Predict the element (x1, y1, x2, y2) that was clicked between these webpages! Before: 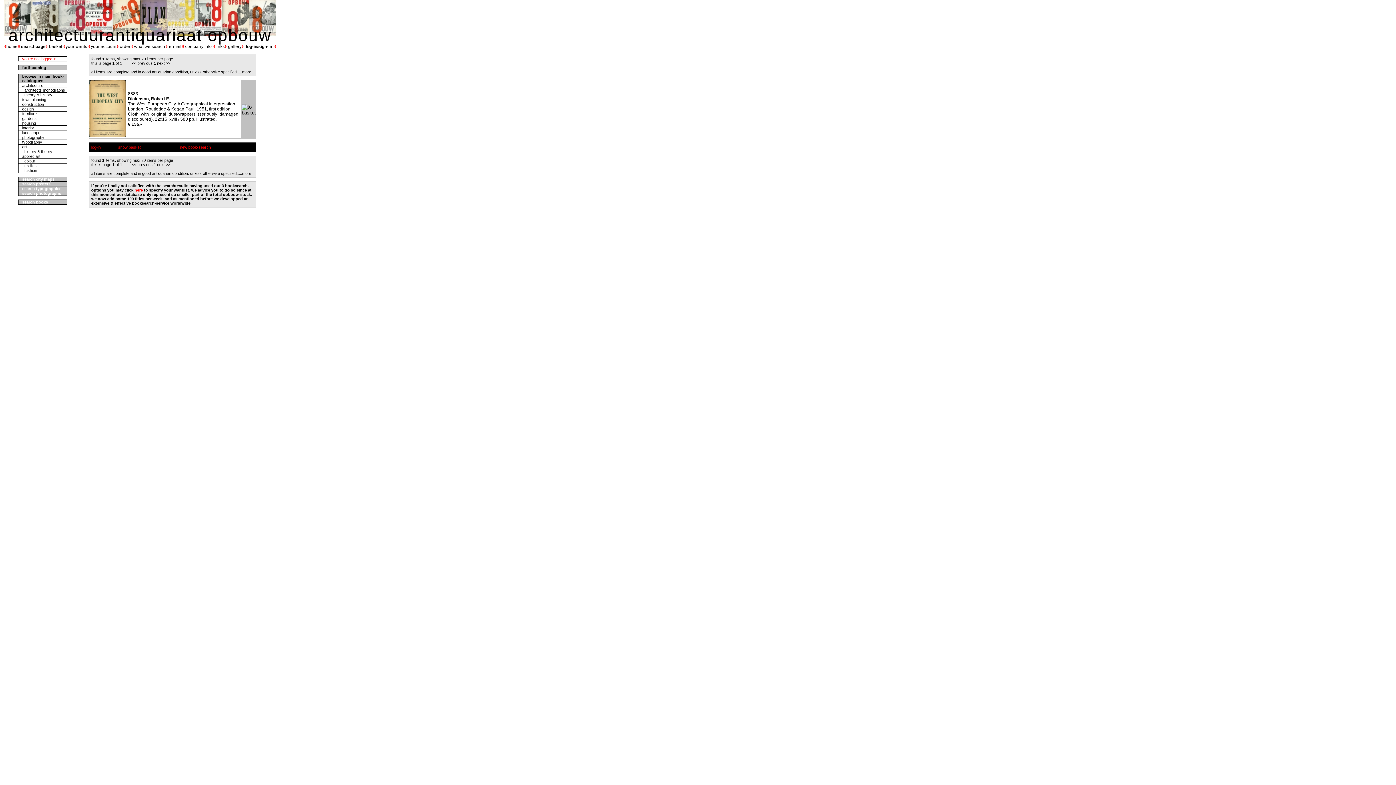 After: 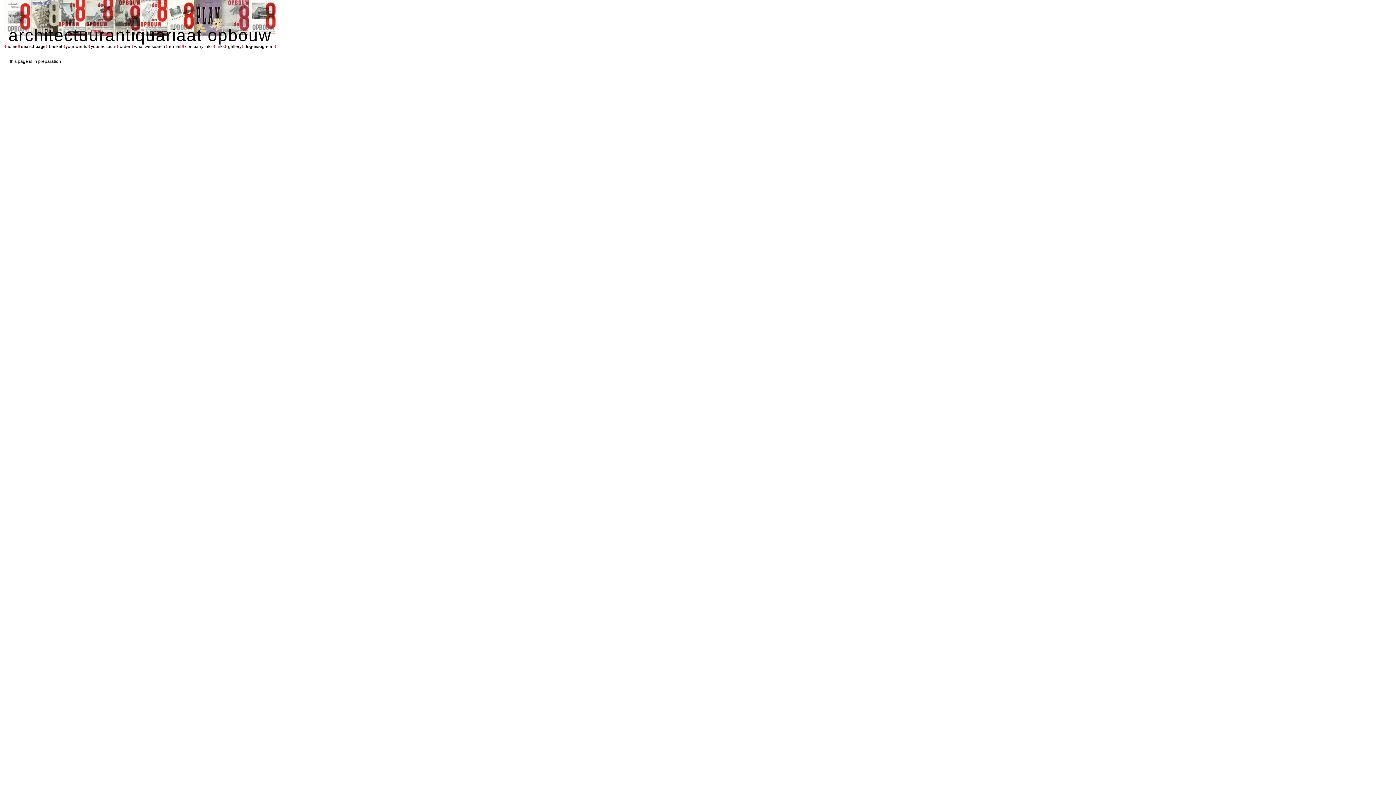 Action: label: links bbox: (215, 44, 224, 49)